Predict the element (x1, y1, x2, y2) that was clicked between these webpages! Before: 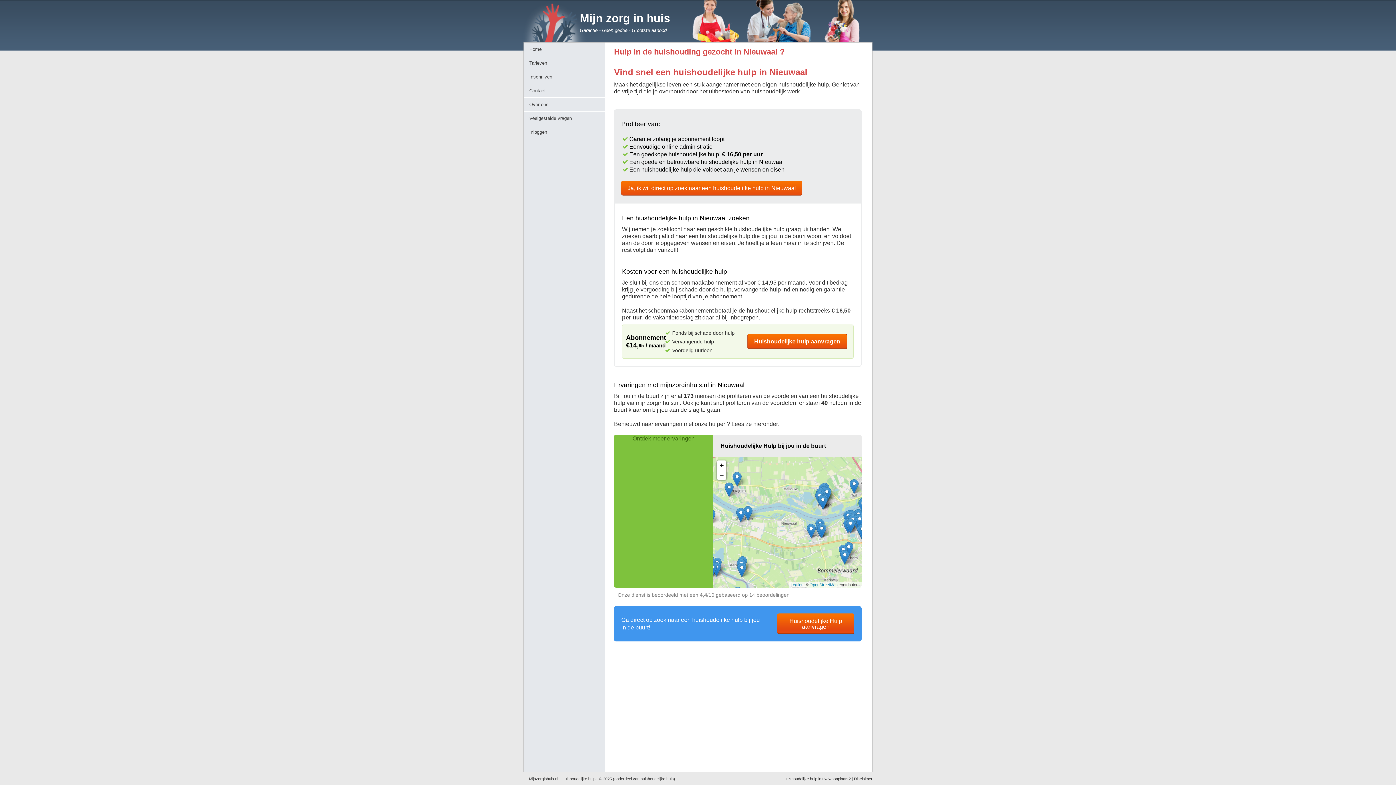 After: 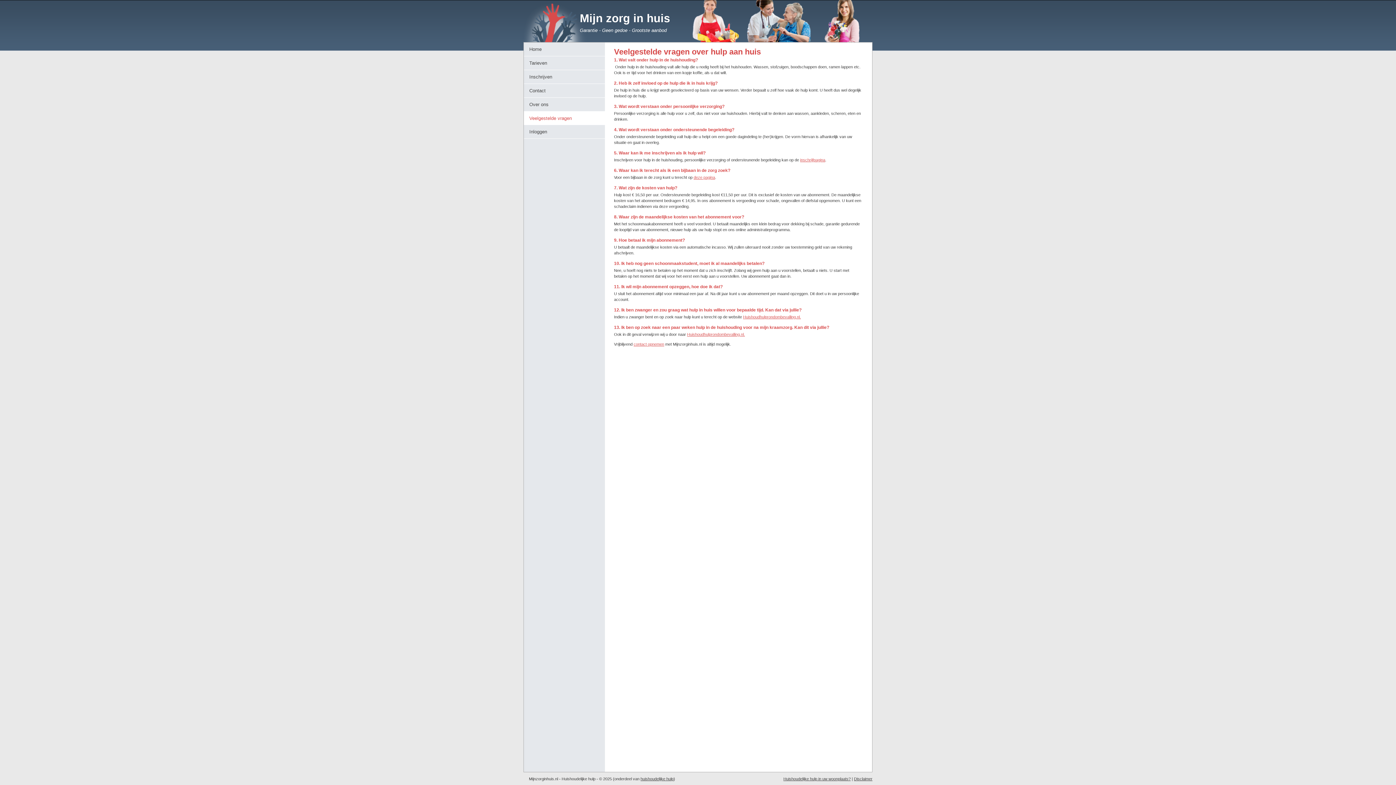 Action: label: Veelgestelde vragen bbox: (524, 111, 605, 125)